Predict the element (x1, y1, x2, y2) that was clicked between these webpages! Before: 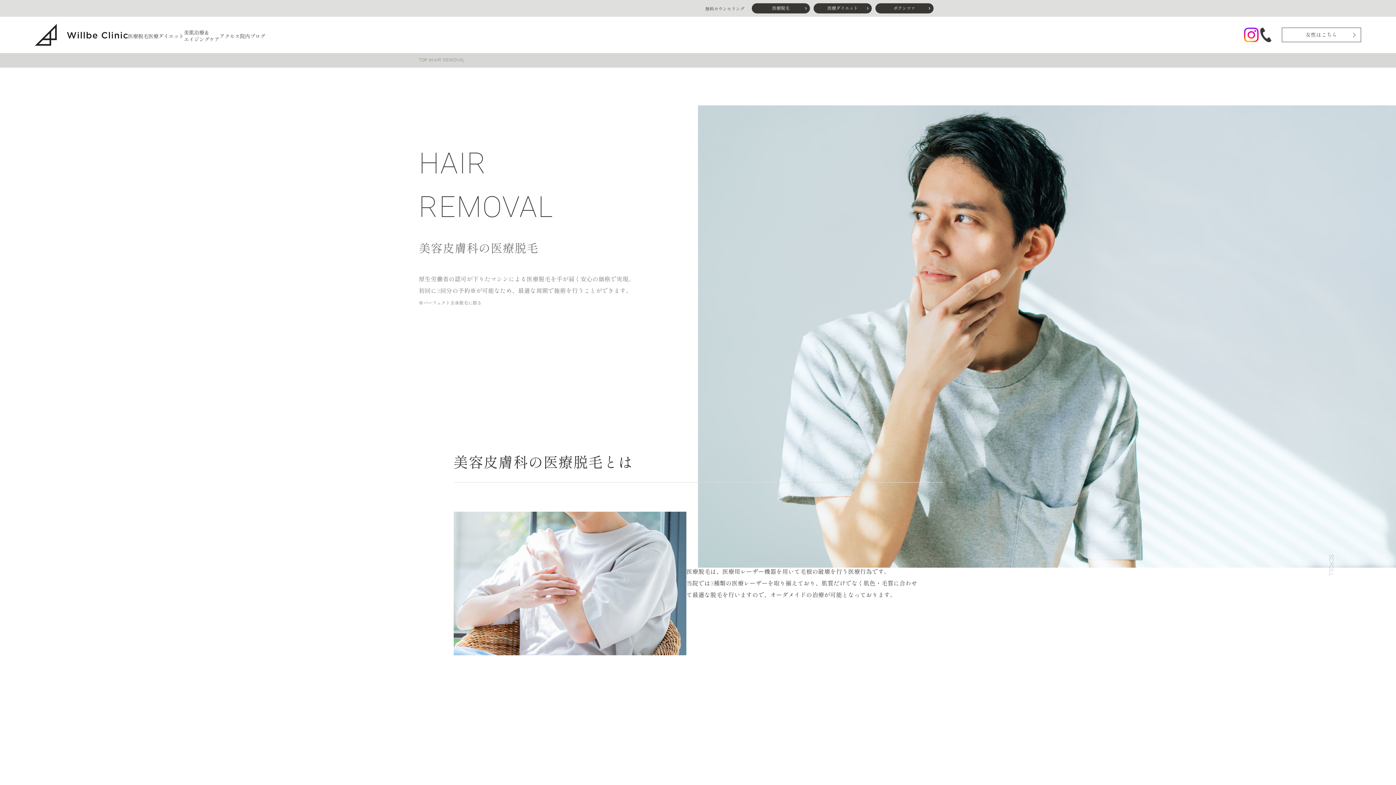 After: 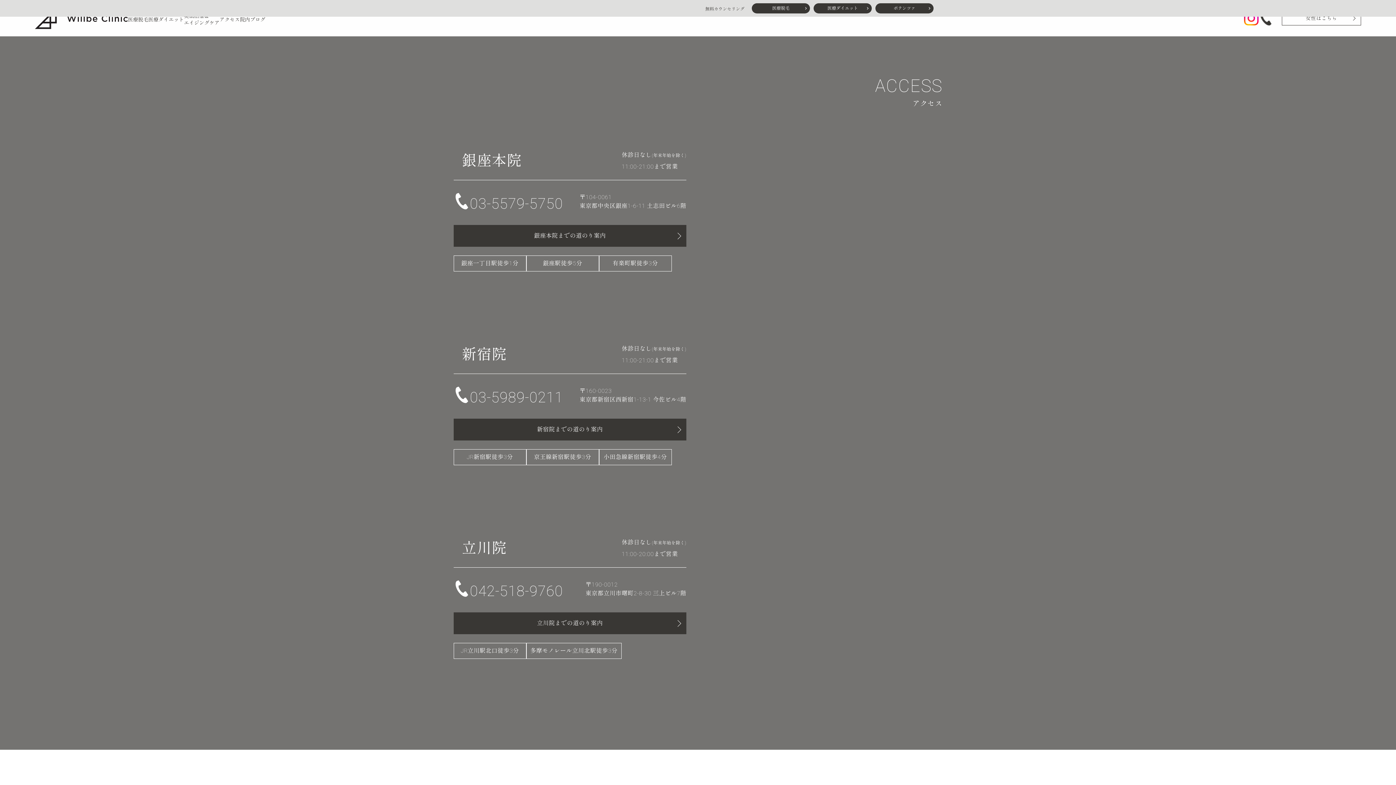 Action: label: アクセス bbox: (219, 33, 239, 39)